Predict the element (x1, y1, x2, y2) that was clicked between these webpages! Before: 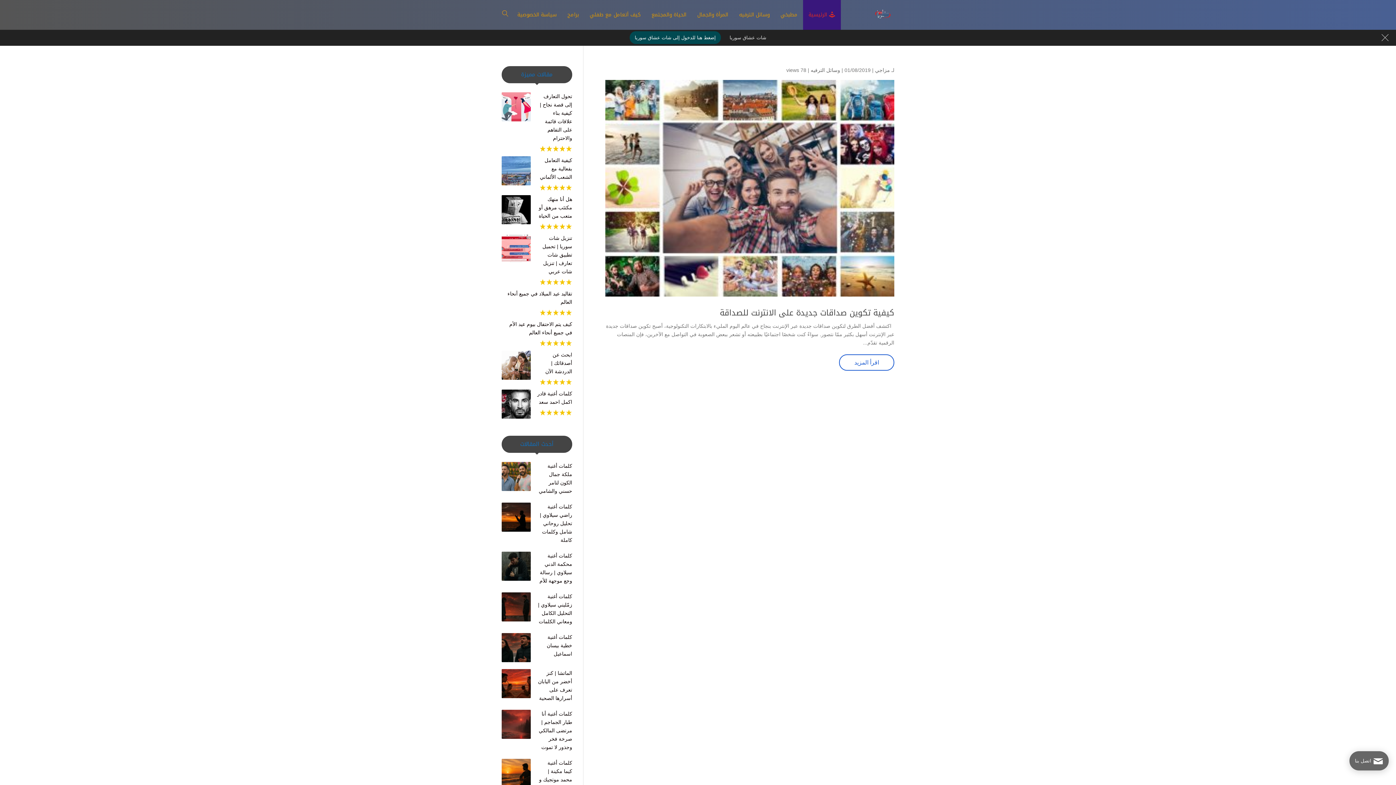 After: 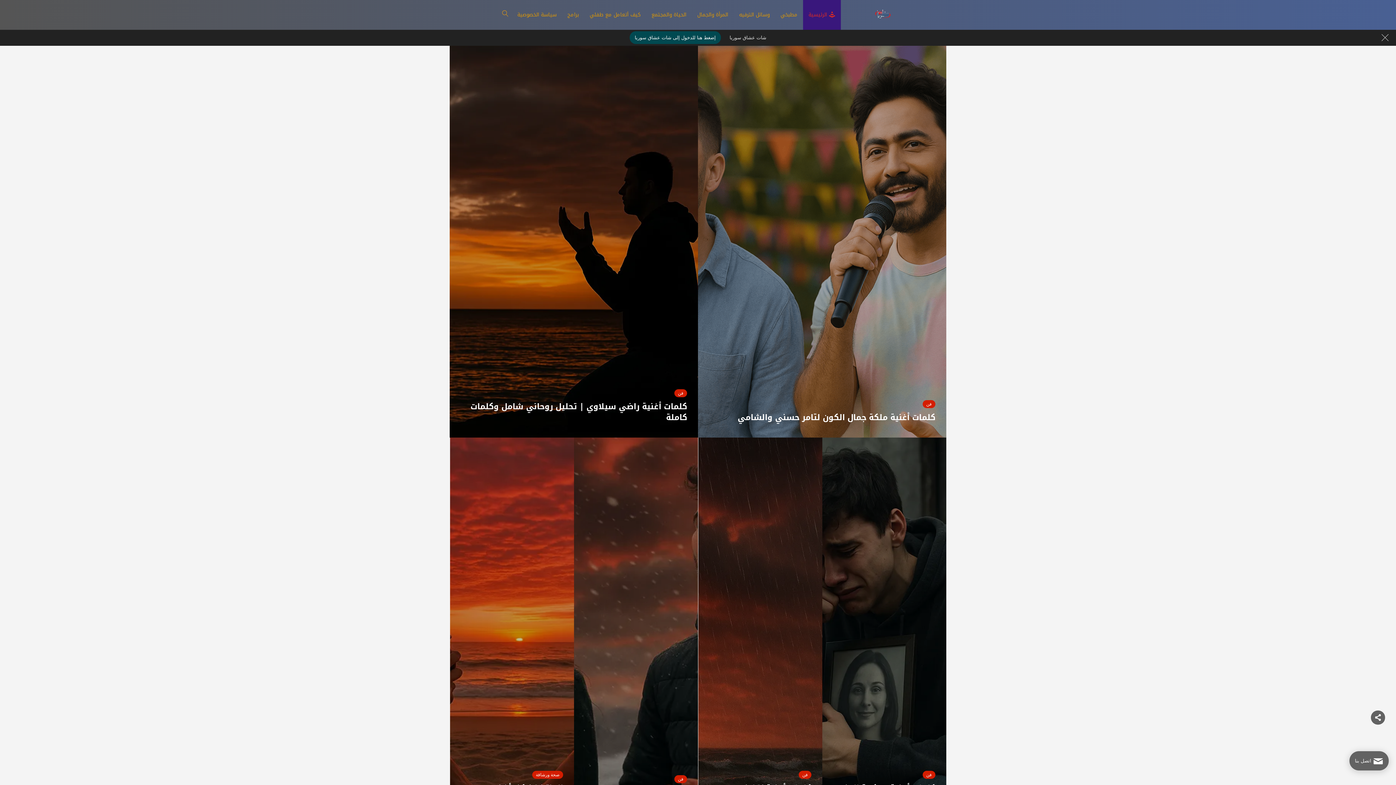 Action: bbox: (871, 0, 894, 28)